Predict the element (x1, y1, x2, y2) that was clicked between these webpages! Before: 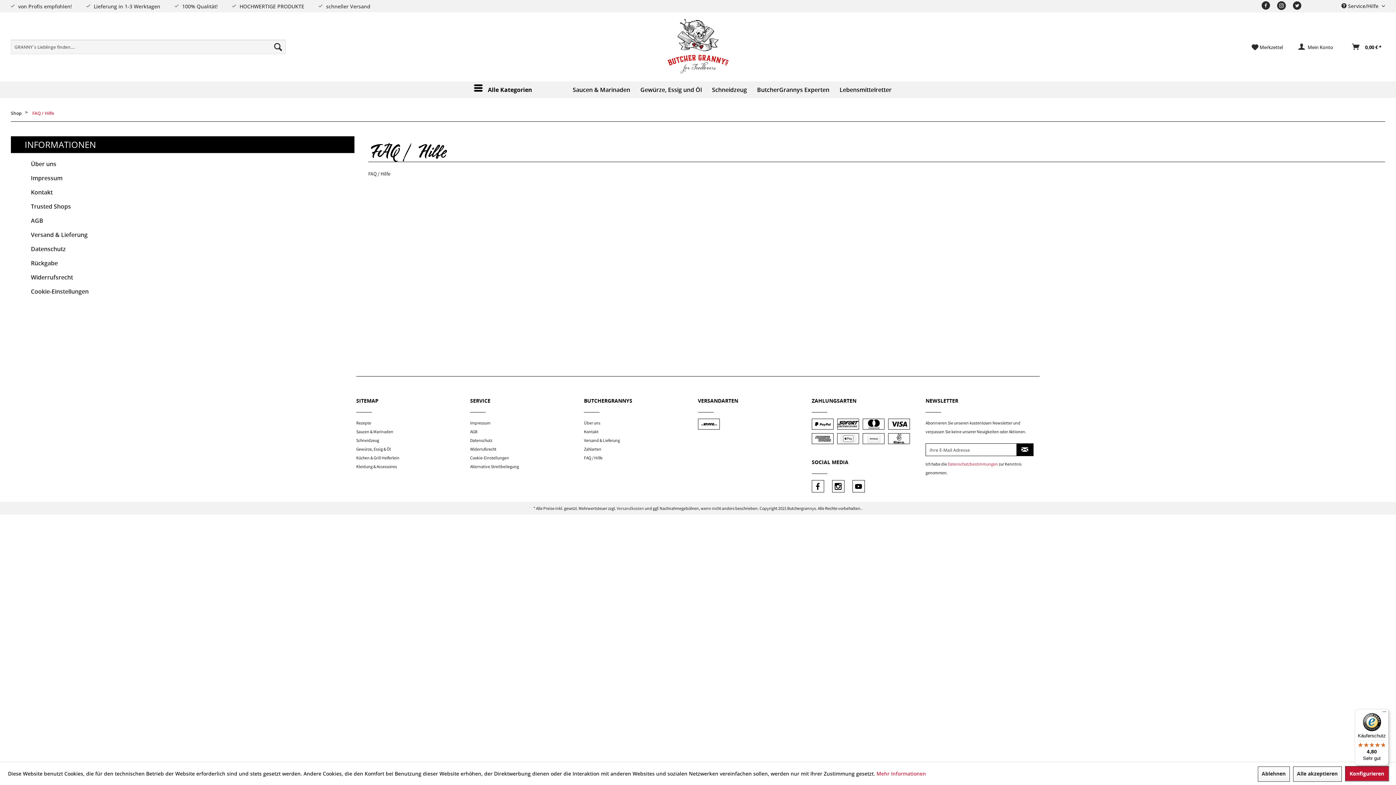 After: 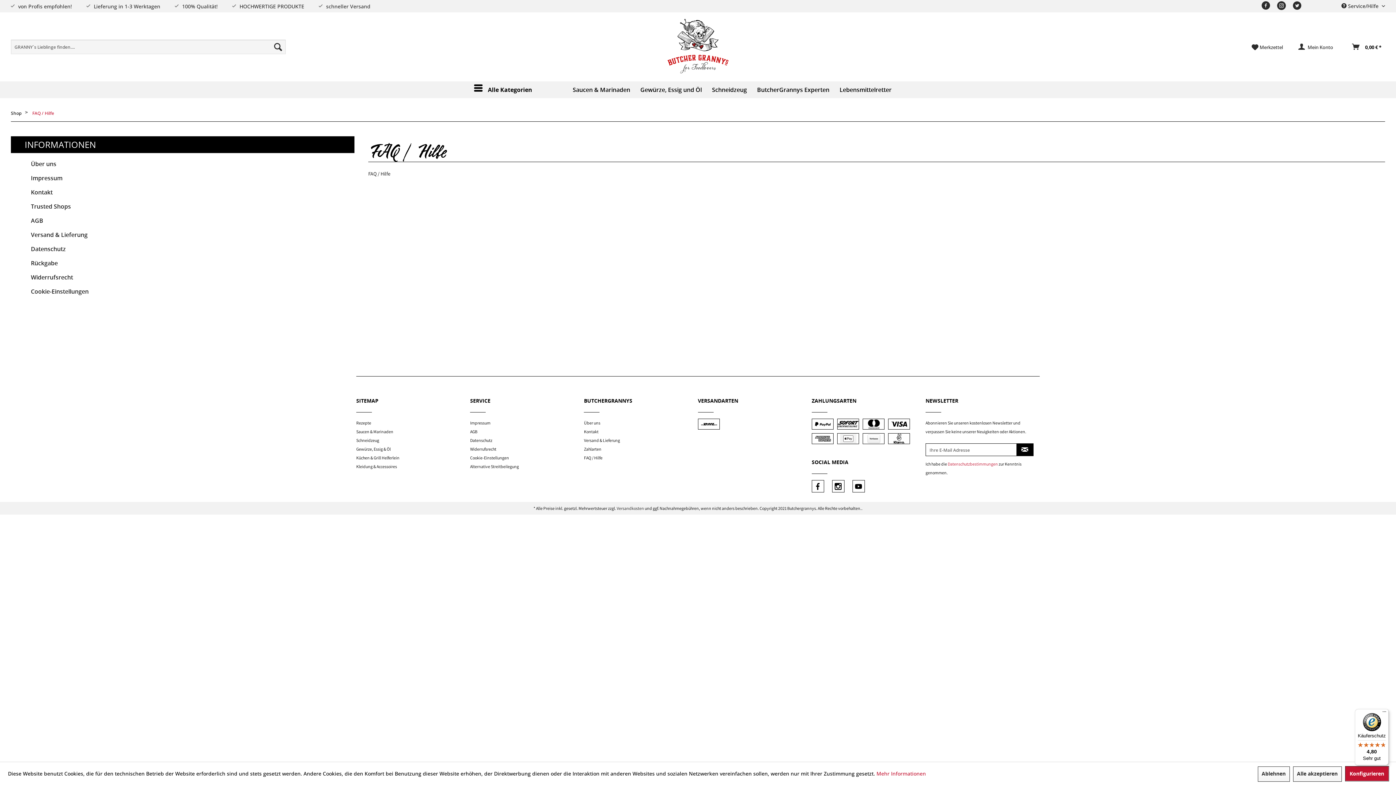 Action: bbox: (584, 453, 694, 462) label: FAQ / Hilfe